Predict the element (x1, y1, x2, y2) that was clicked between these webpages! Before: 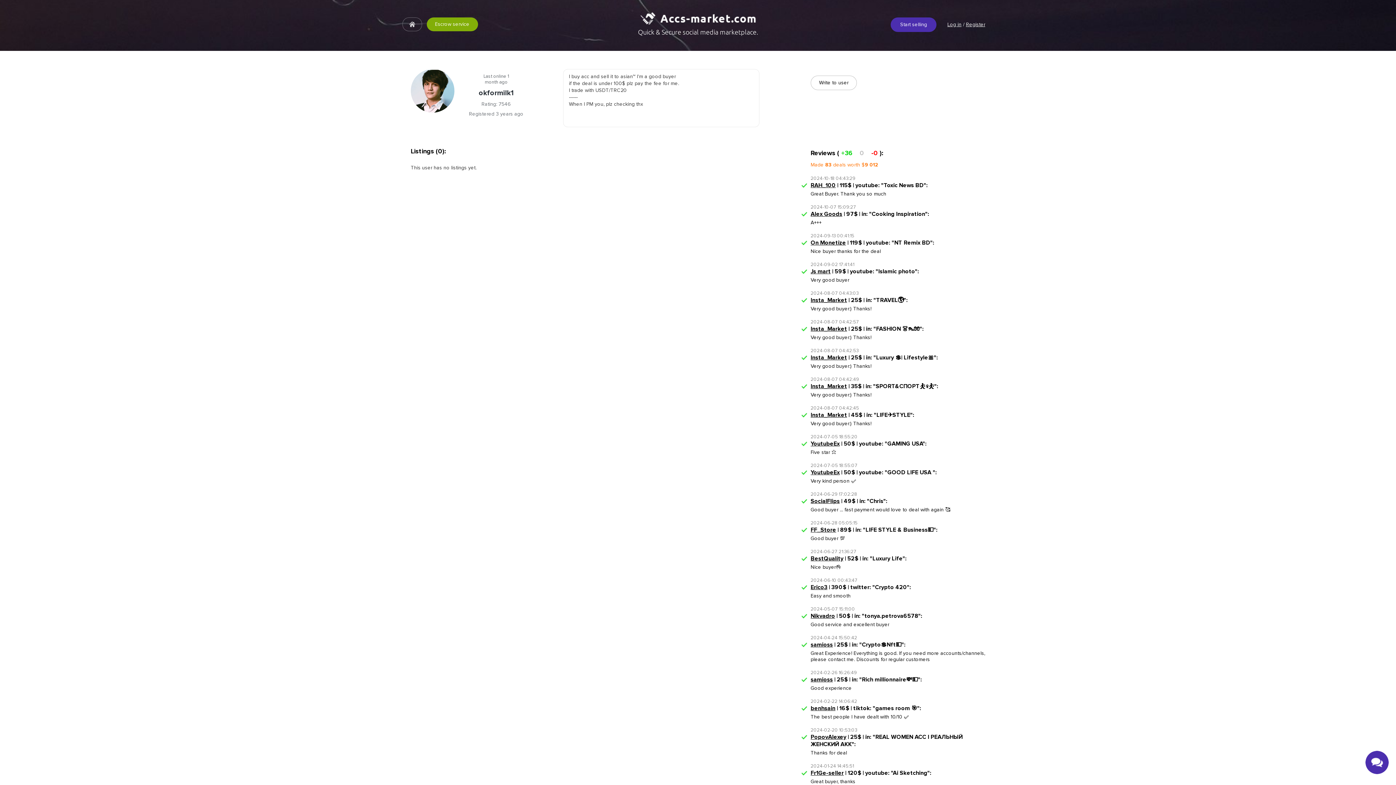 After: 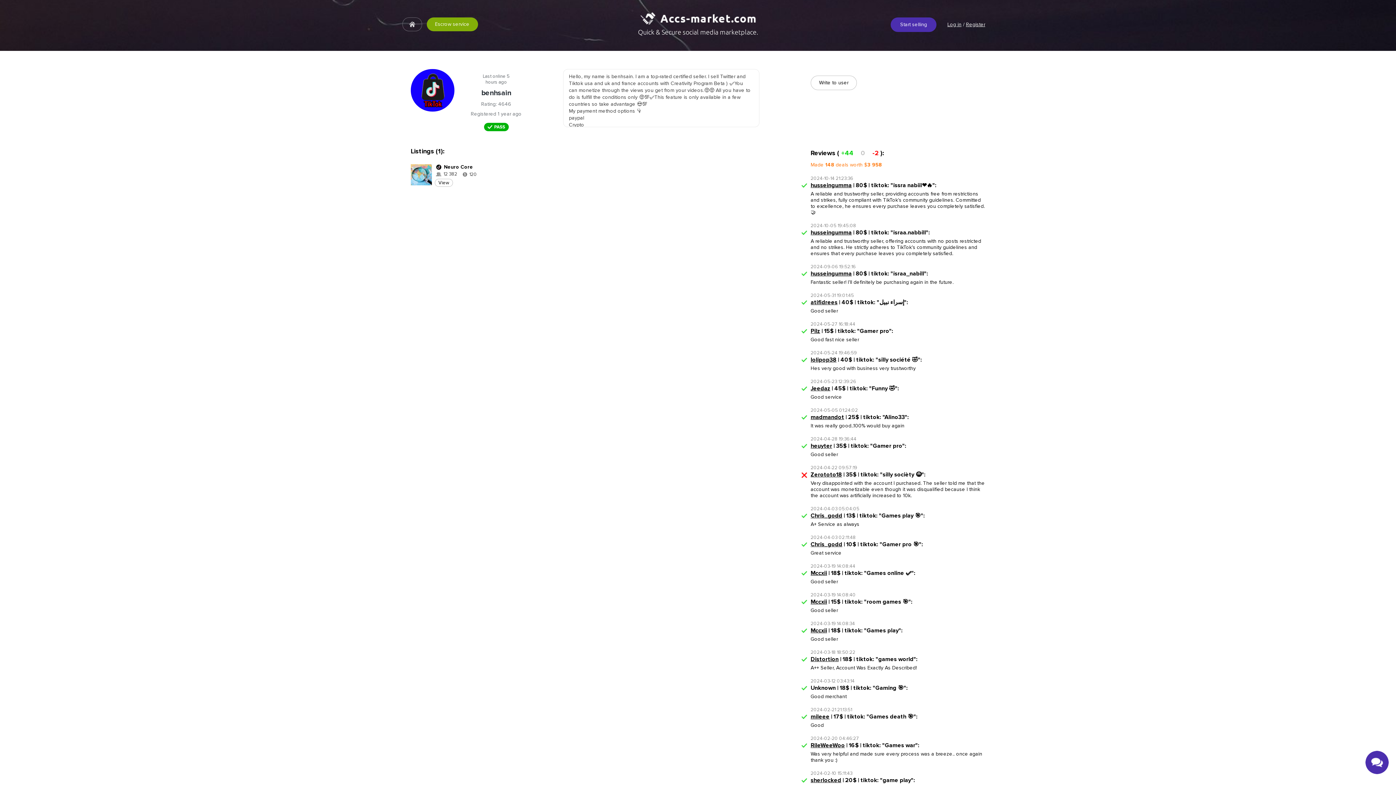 Action: bbox: (810, 705, 835, 712) label: benhsain